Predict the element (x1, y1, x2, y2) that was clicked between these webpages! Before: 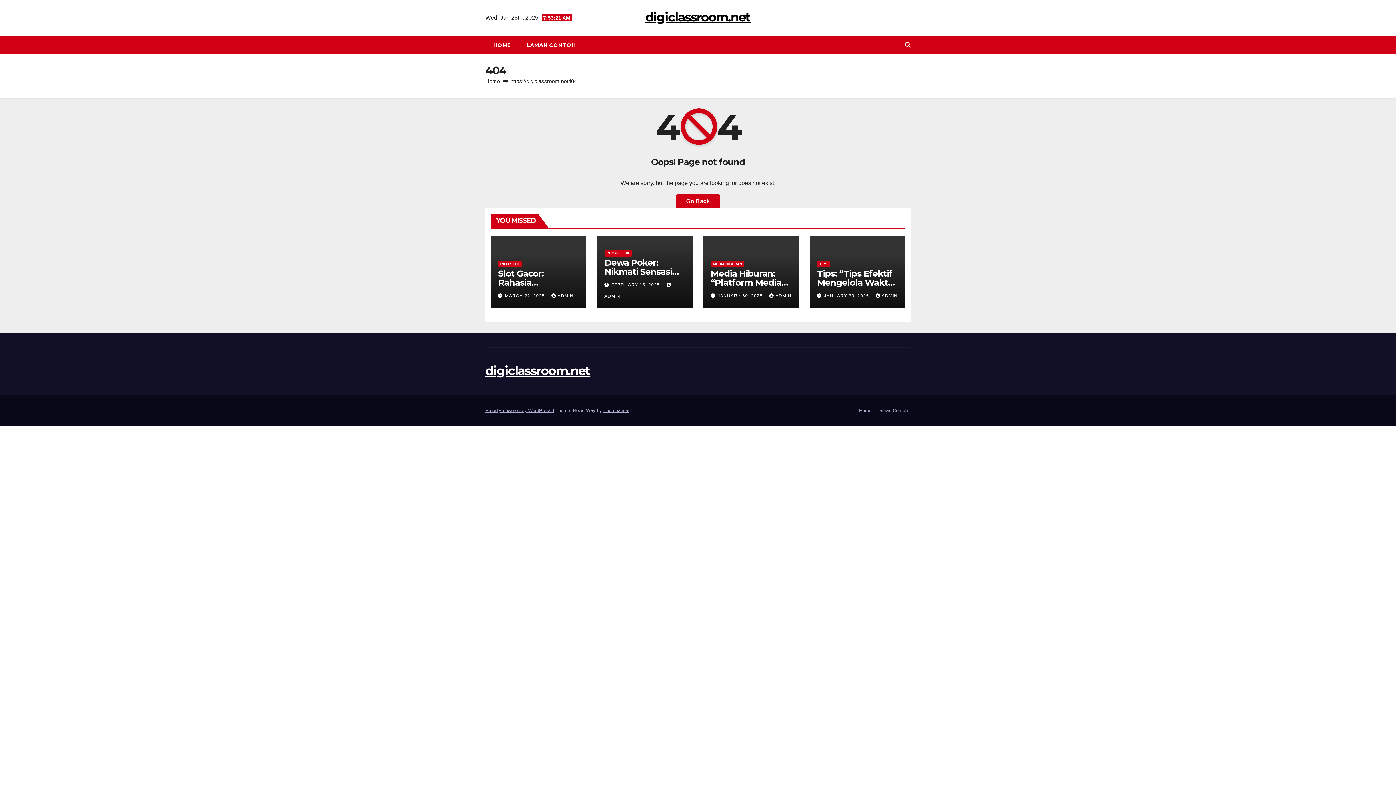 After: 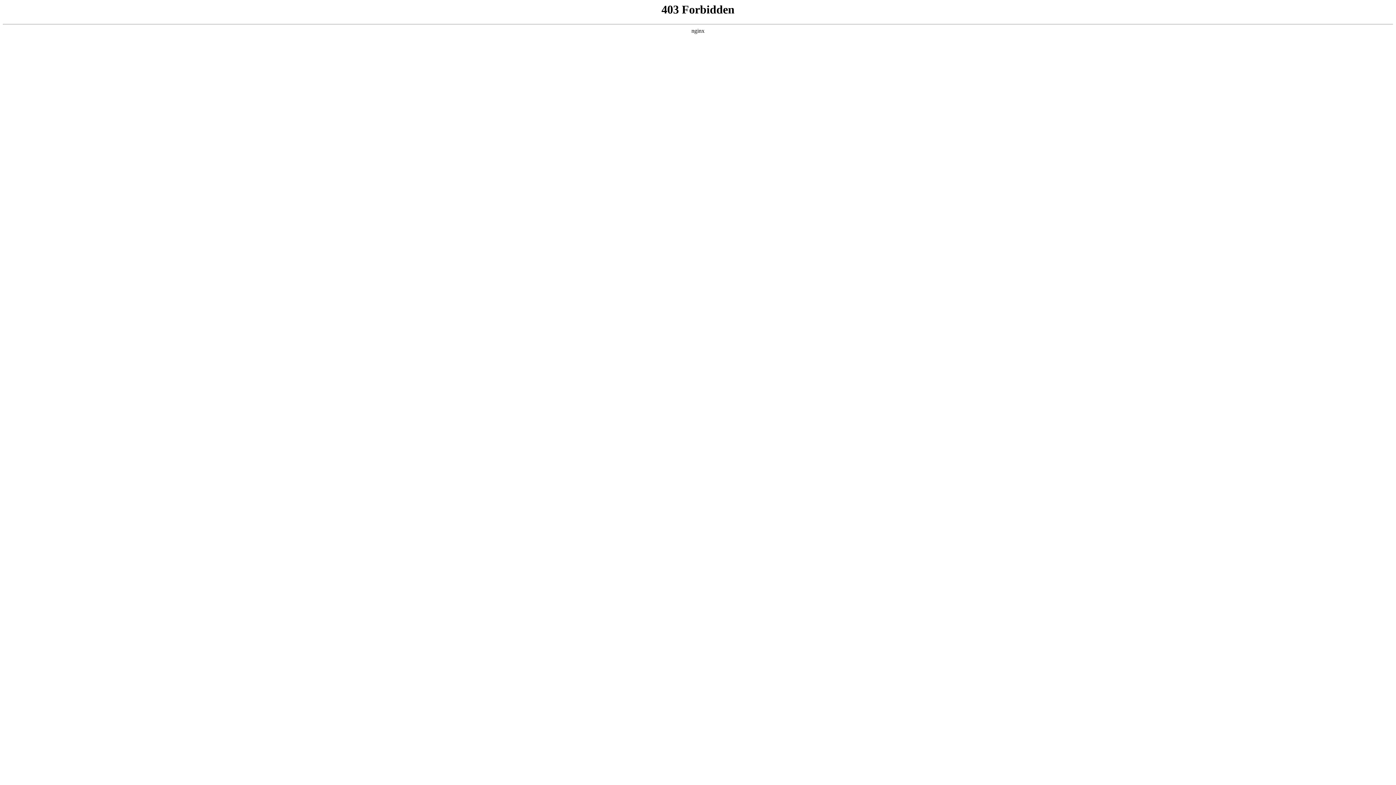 Action: label: Proudly powered by WordPress  bbox: (485, 407, 553, 413)